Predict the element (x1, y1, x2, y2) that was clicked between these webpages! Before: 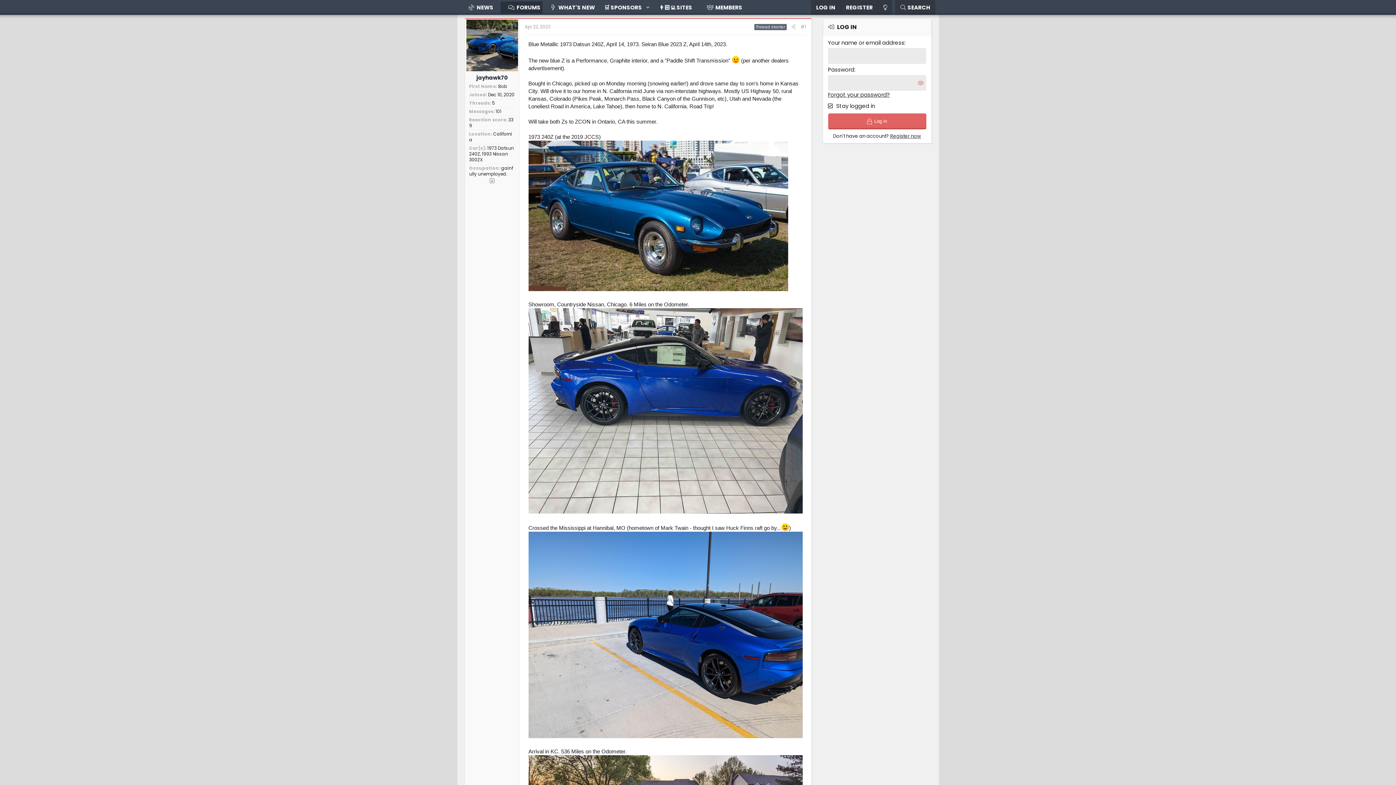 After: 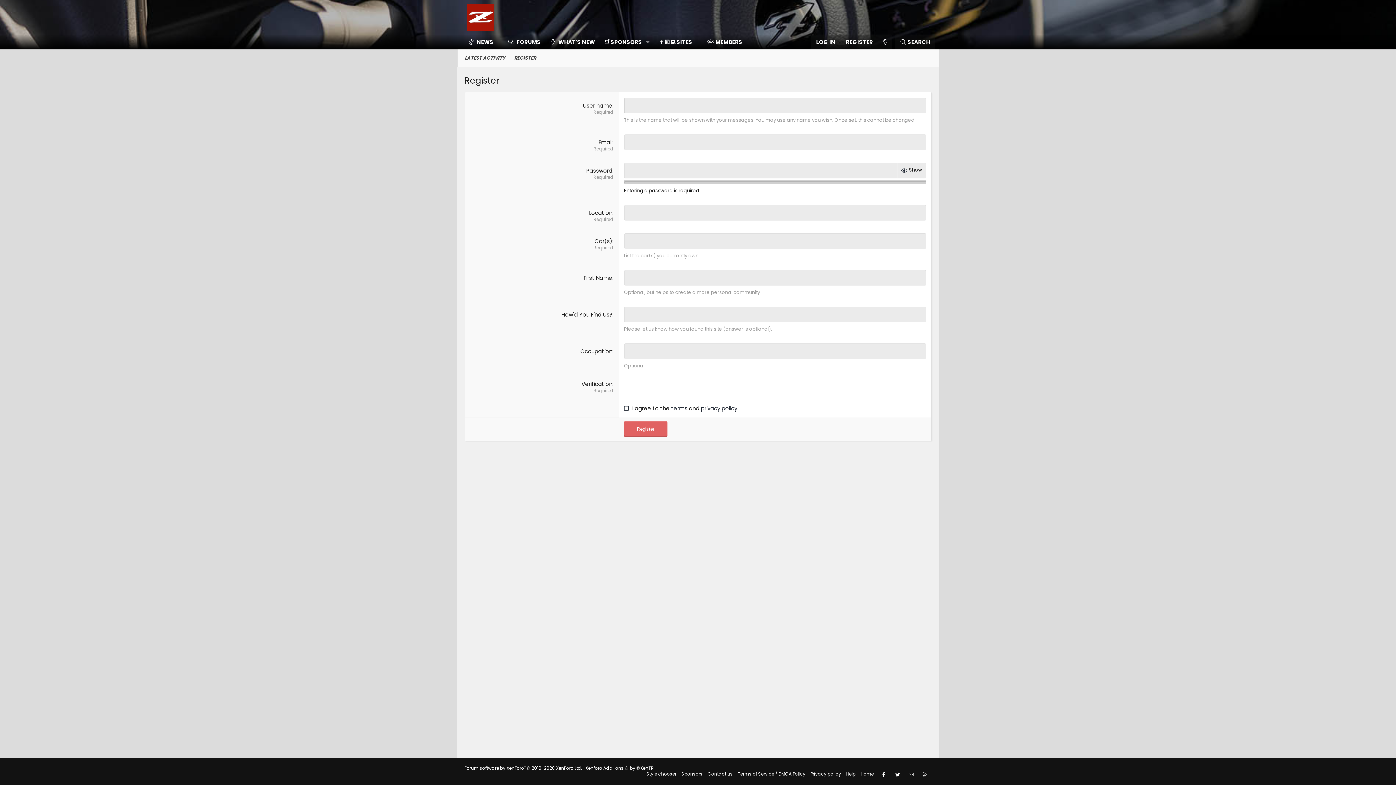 Action: bbox: (840, 0, 878, 14) label: REGISTER